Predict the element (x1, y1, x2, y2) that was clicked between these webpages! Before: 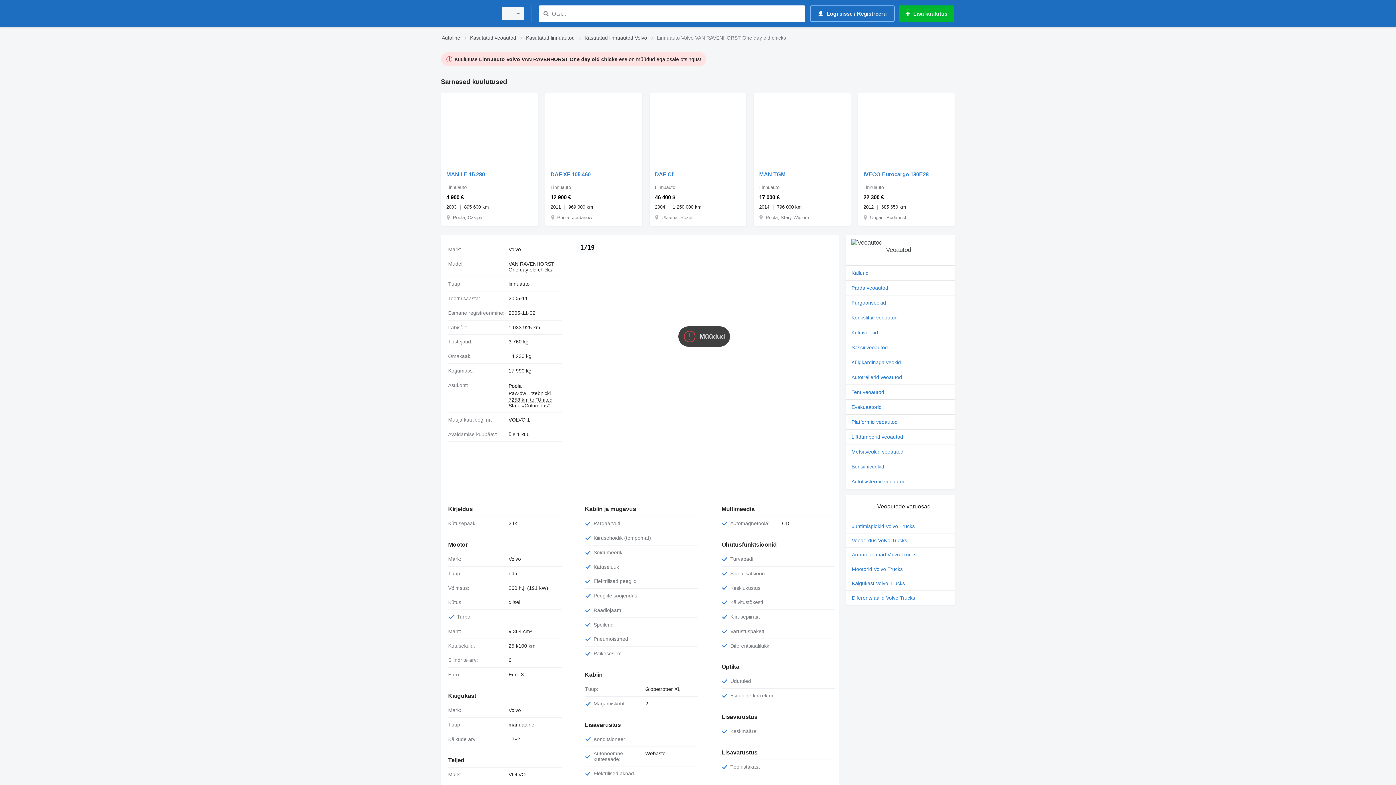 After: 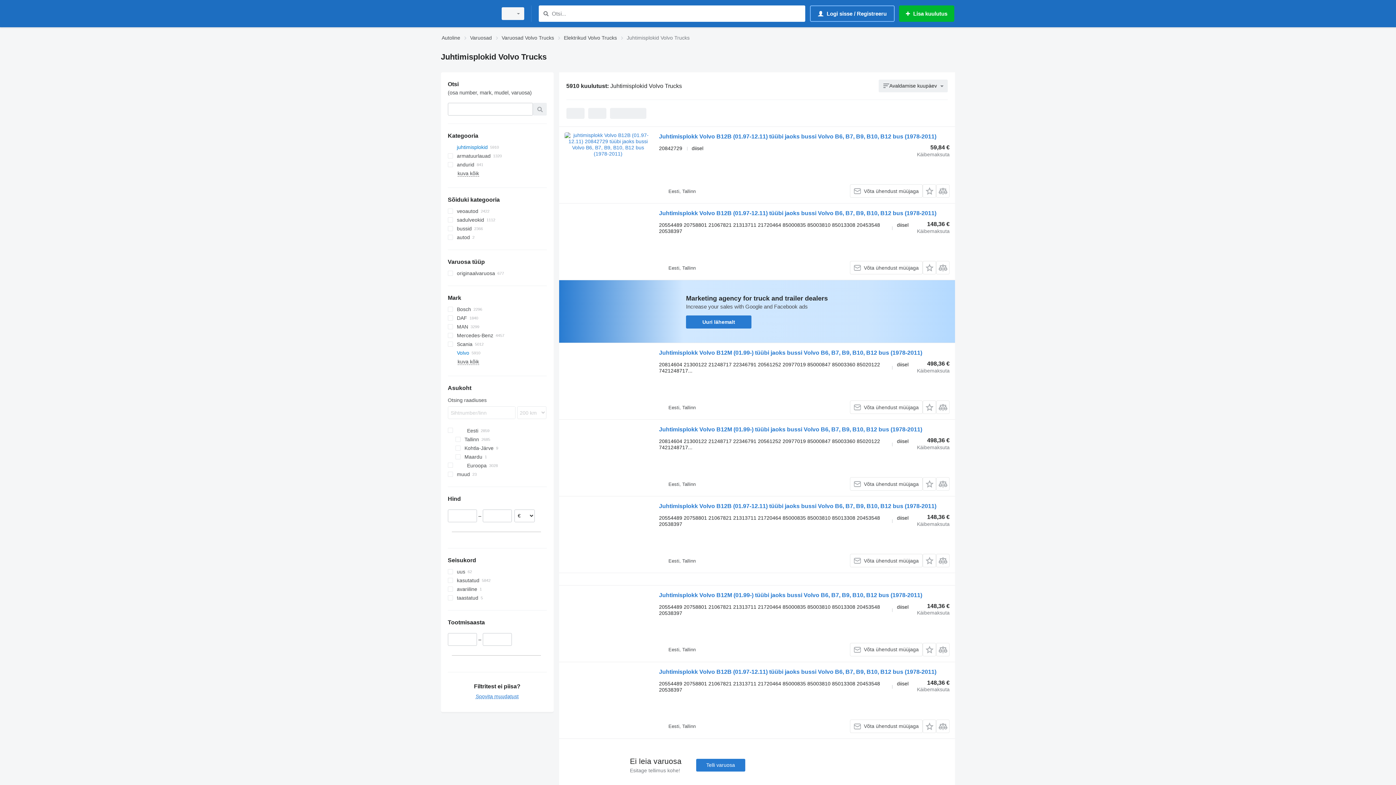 Action: bbox: (846, 519, 955, 533) label: Juhtimisplokid Volvo Trucks